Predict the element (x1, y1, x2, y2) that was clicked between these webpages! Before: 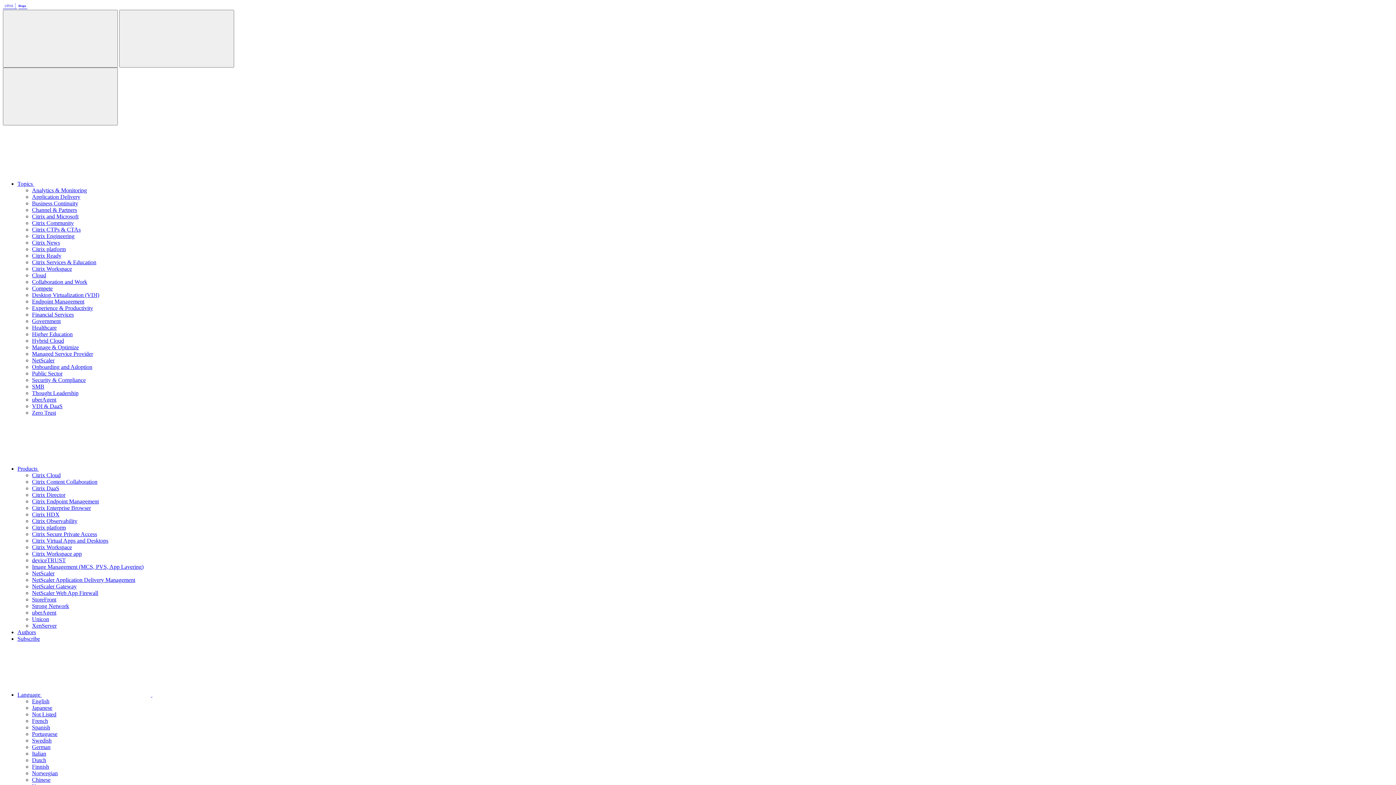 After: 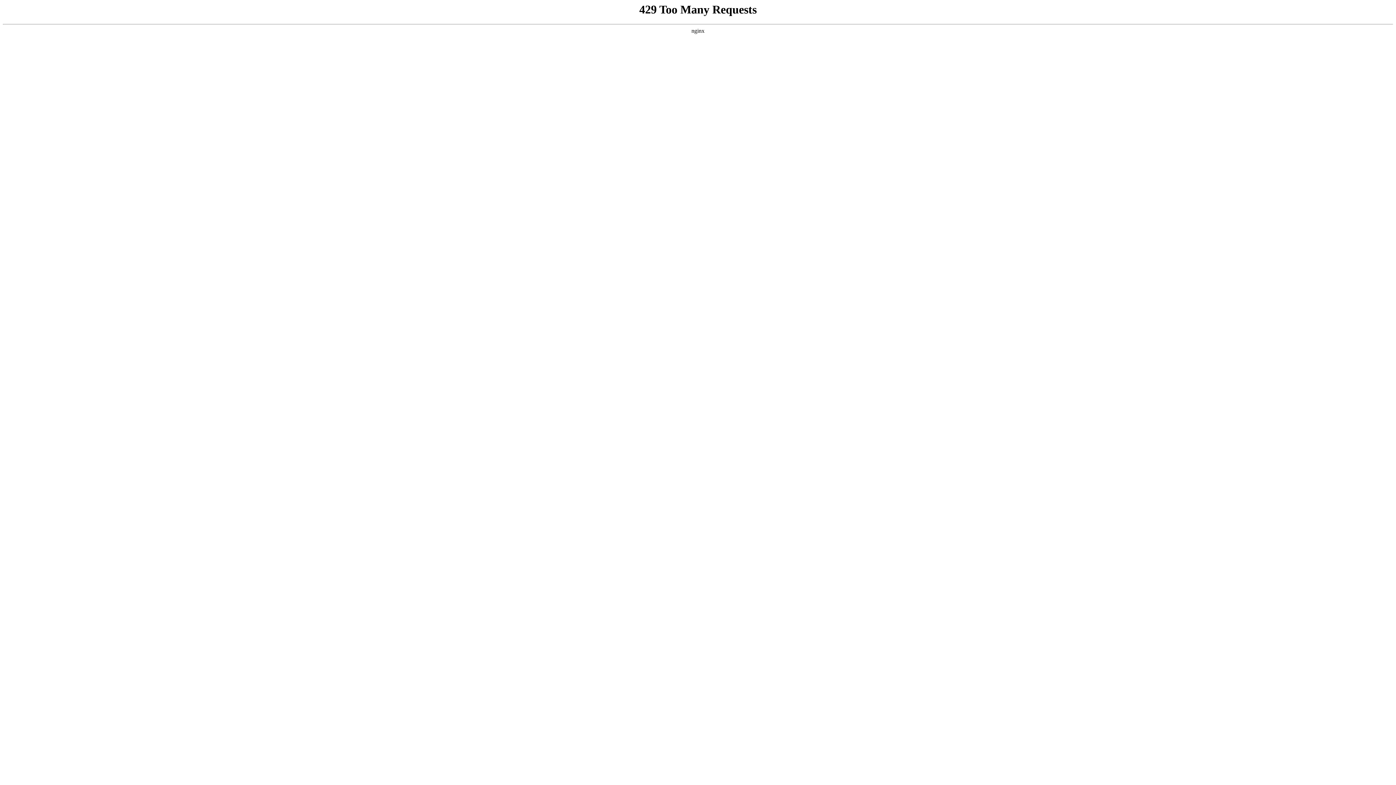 Action: label: Norwegian bbox: (32, 770, 57, 776)